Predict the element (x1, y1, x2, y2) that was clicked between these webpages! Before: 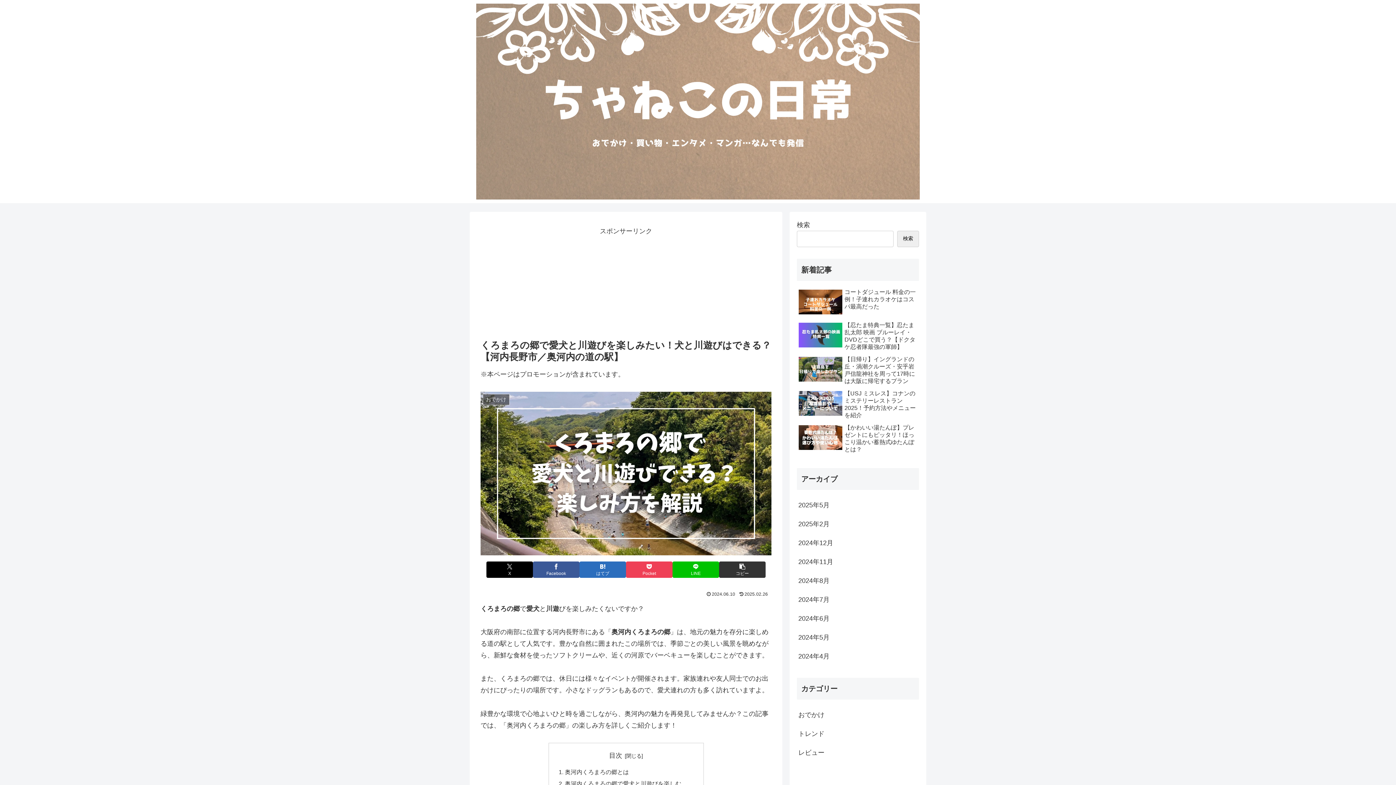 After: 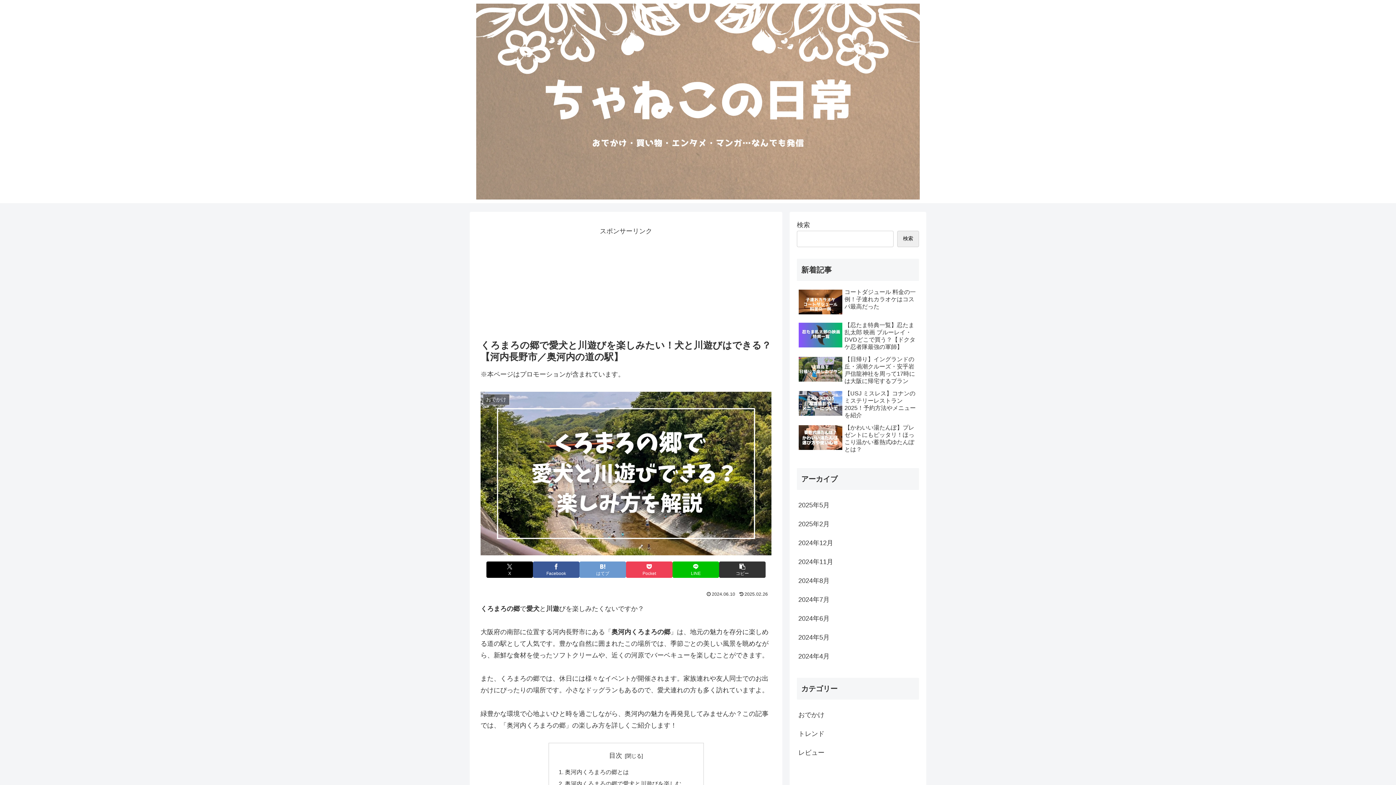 Action: bbox: (579, 561, 626, 578) label: はてブでブックマーク